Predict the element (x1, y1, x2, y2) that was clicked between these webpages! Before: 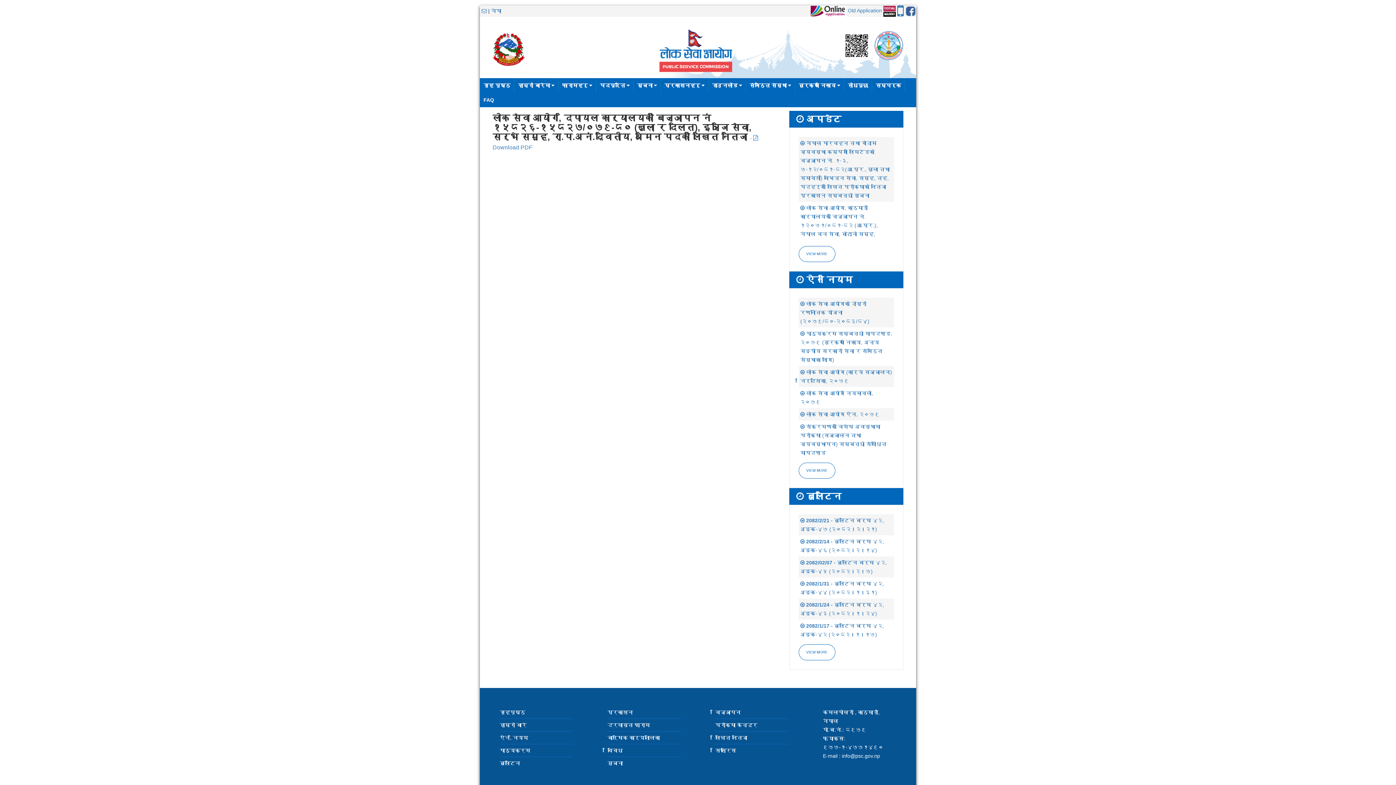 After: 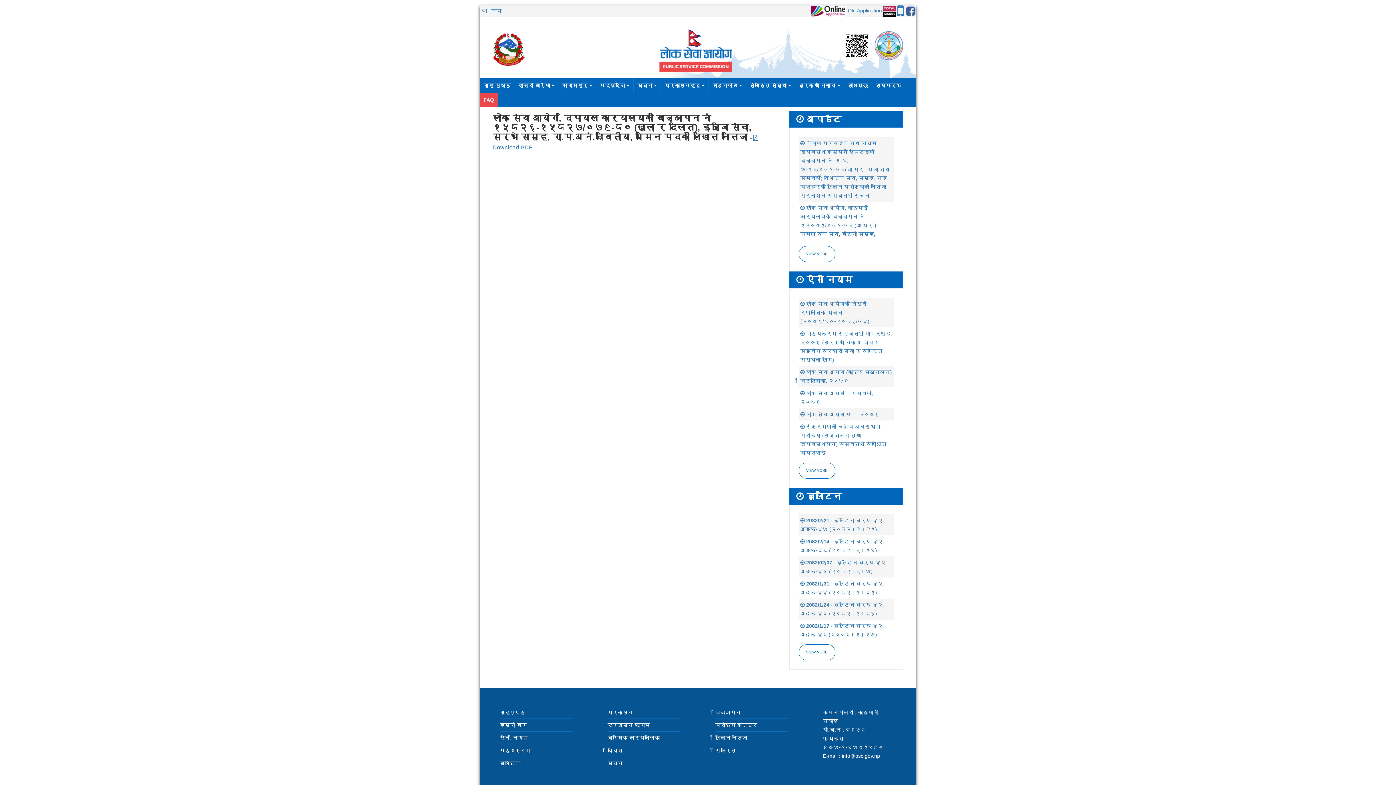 Action: bbox: (480, 92, 497, 107) label: FAQ